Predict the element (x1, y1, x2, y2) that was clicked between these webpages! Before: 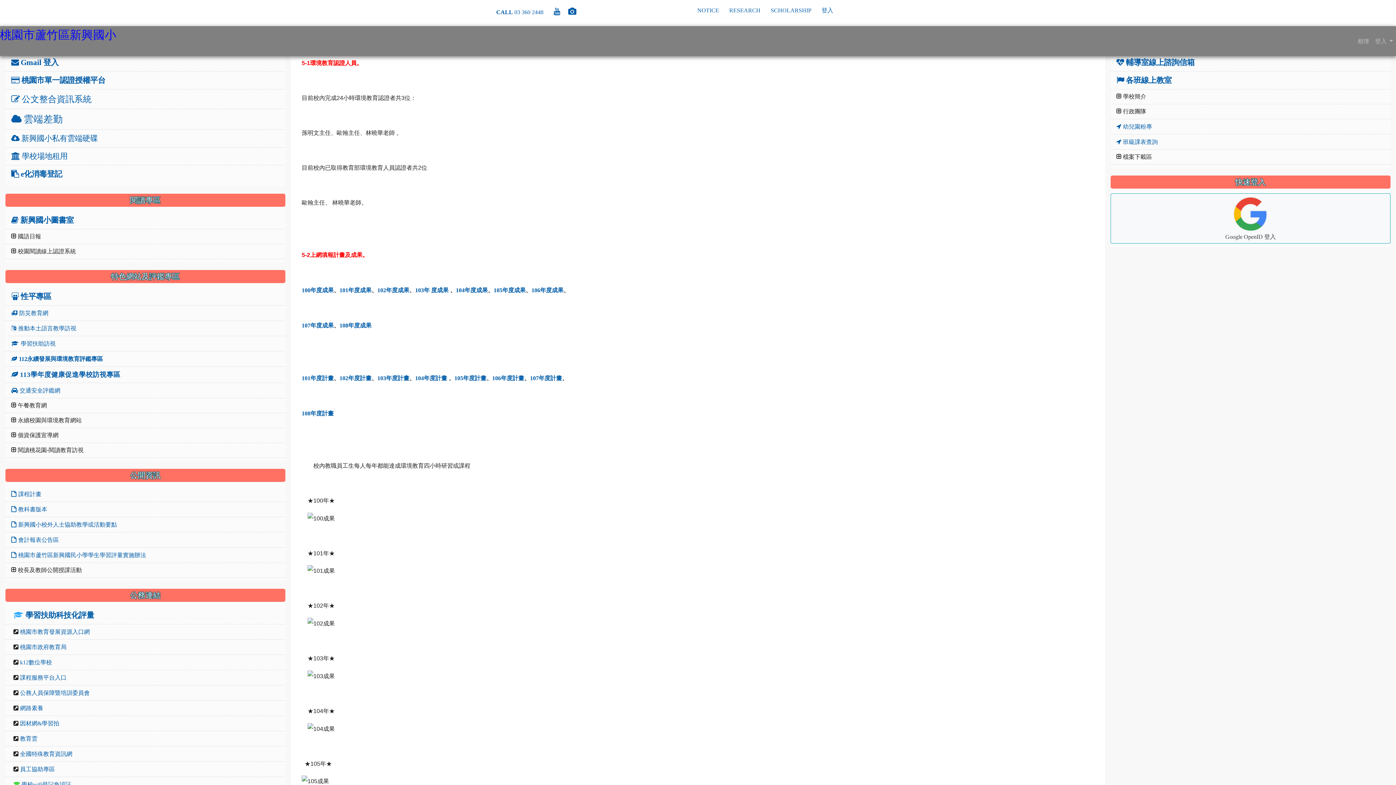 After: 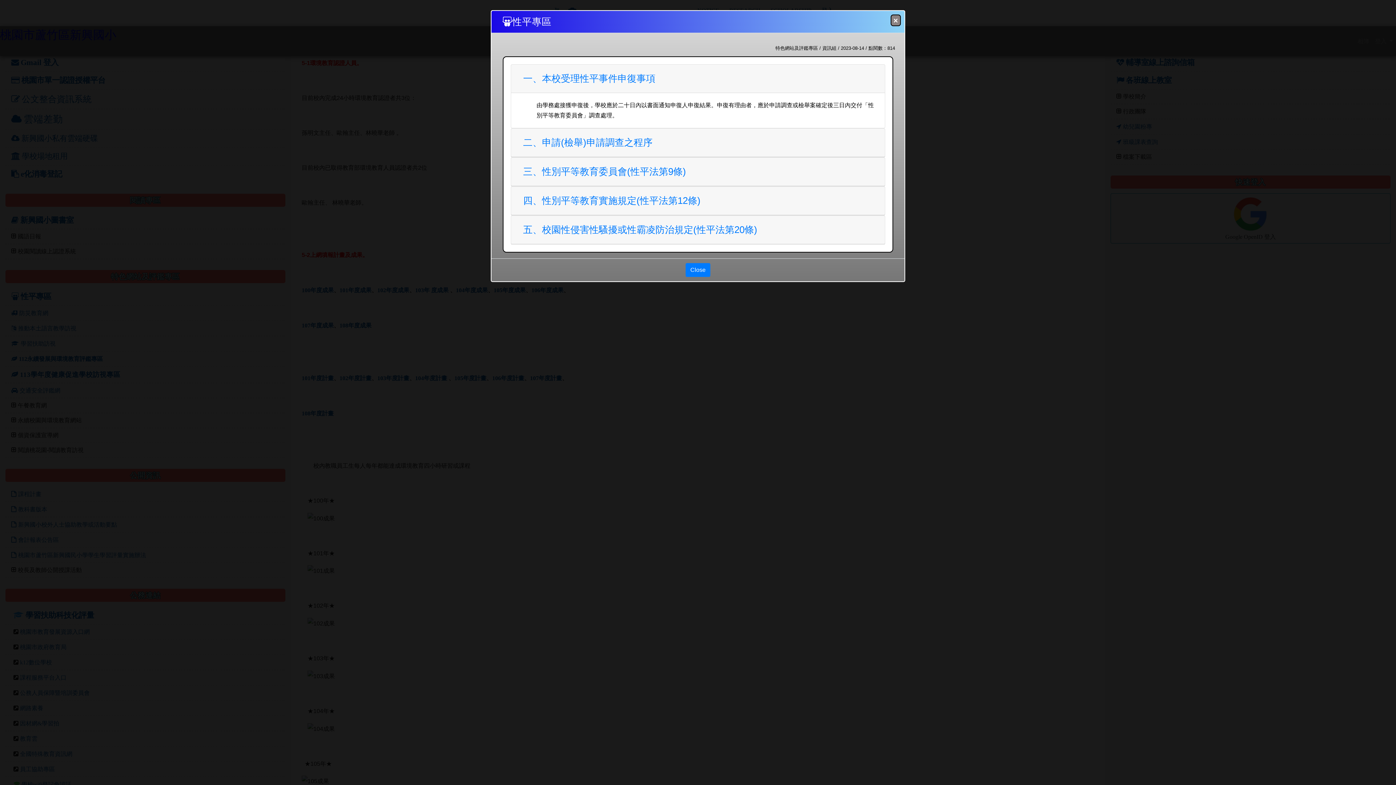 Action: label: 性平專區 bbox: (11, 292, 51, 300)